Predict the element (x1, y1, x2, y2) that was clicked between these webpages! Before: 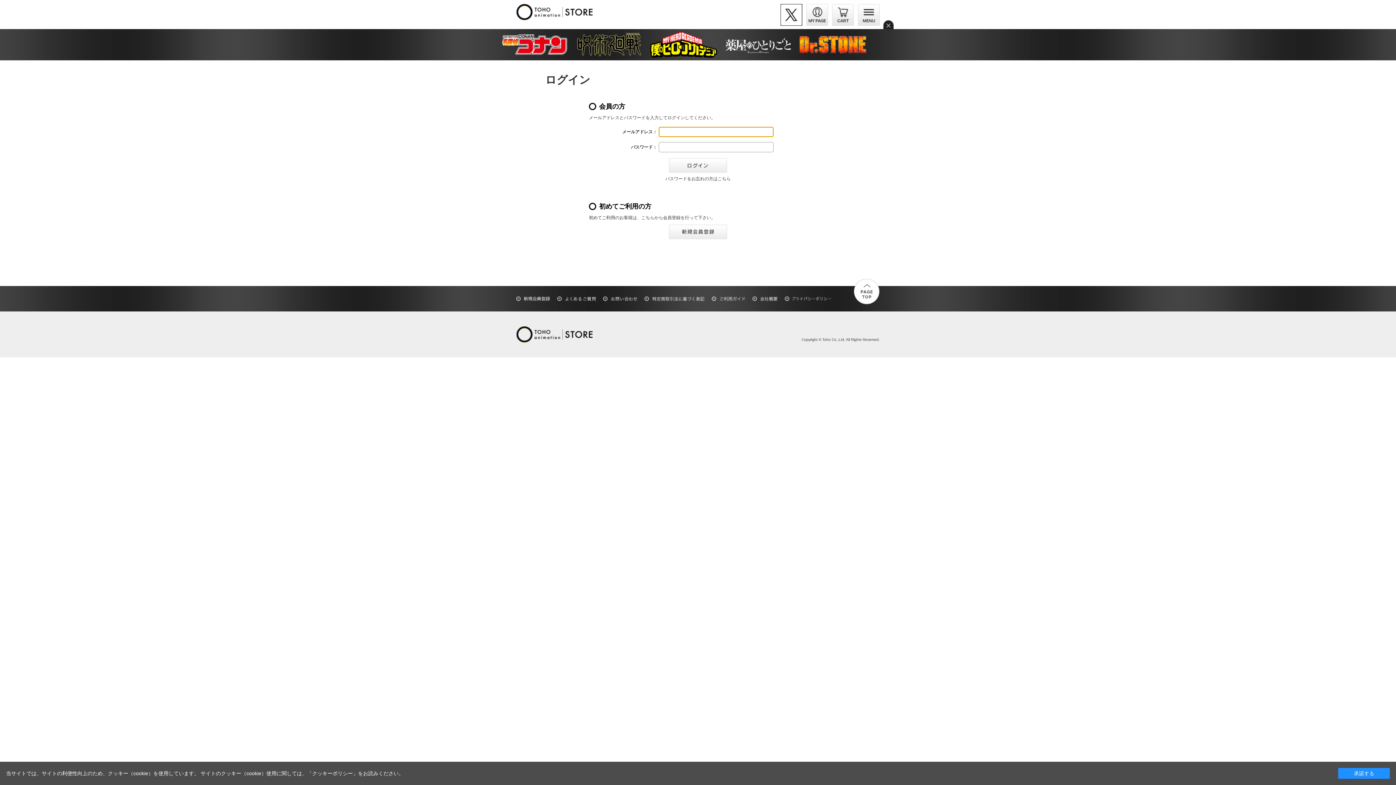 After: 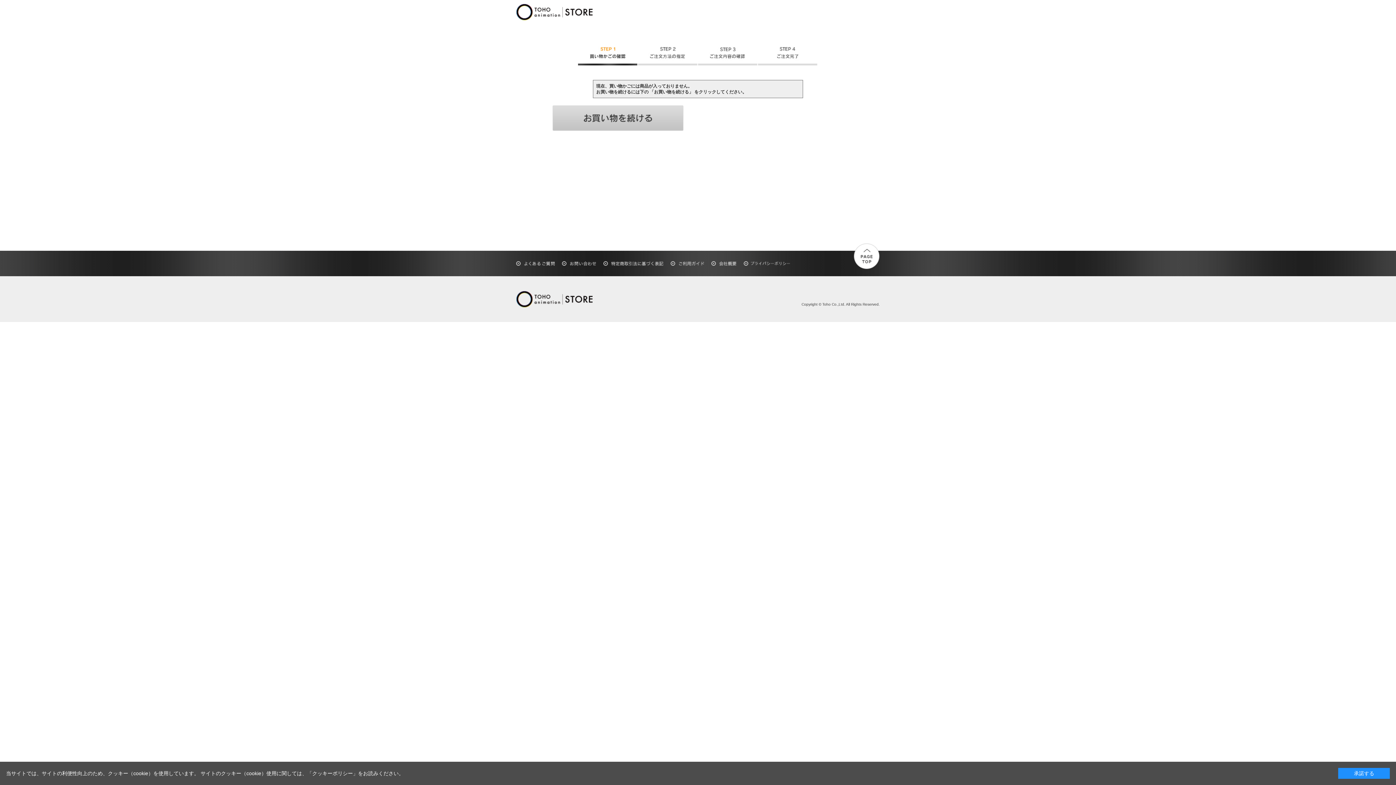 Action: bbox: (832, 12, 854, 17)